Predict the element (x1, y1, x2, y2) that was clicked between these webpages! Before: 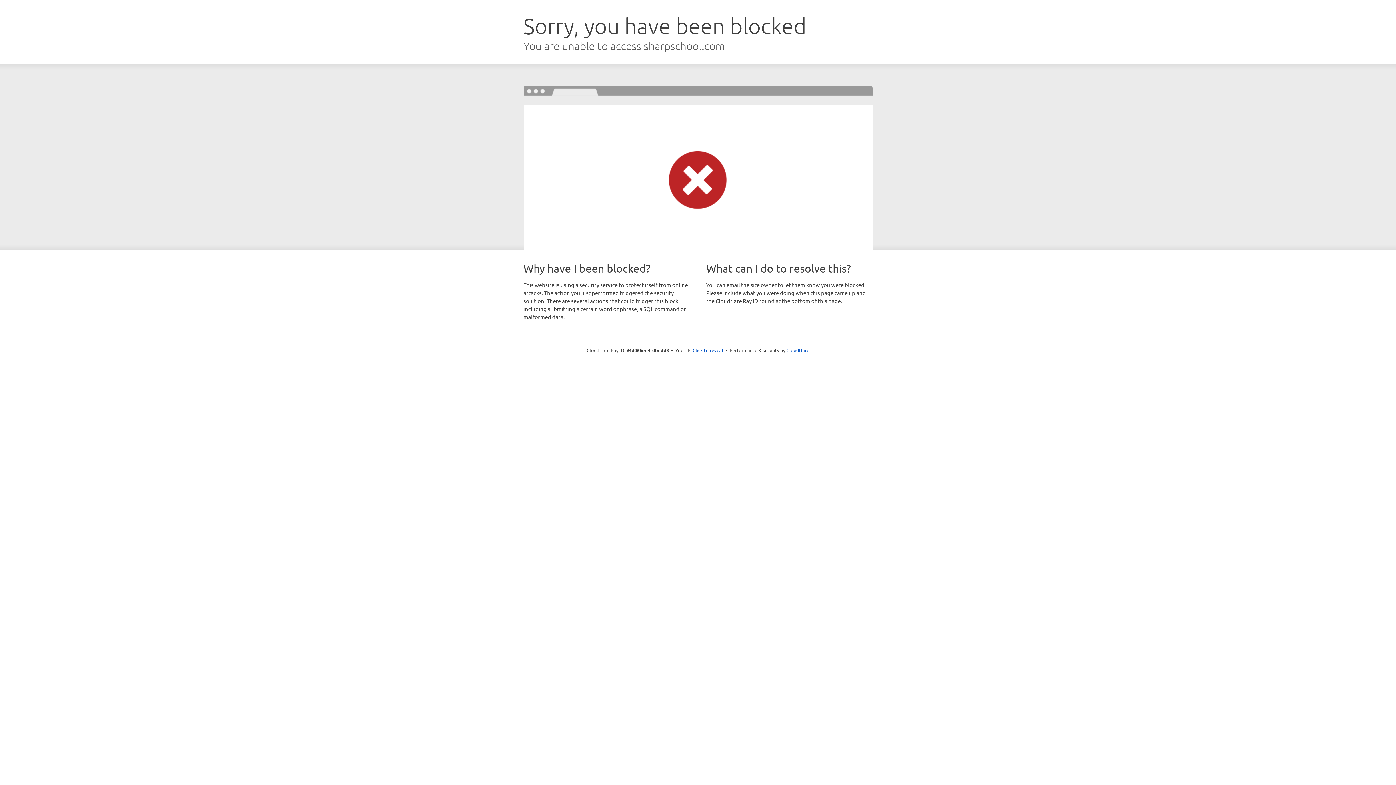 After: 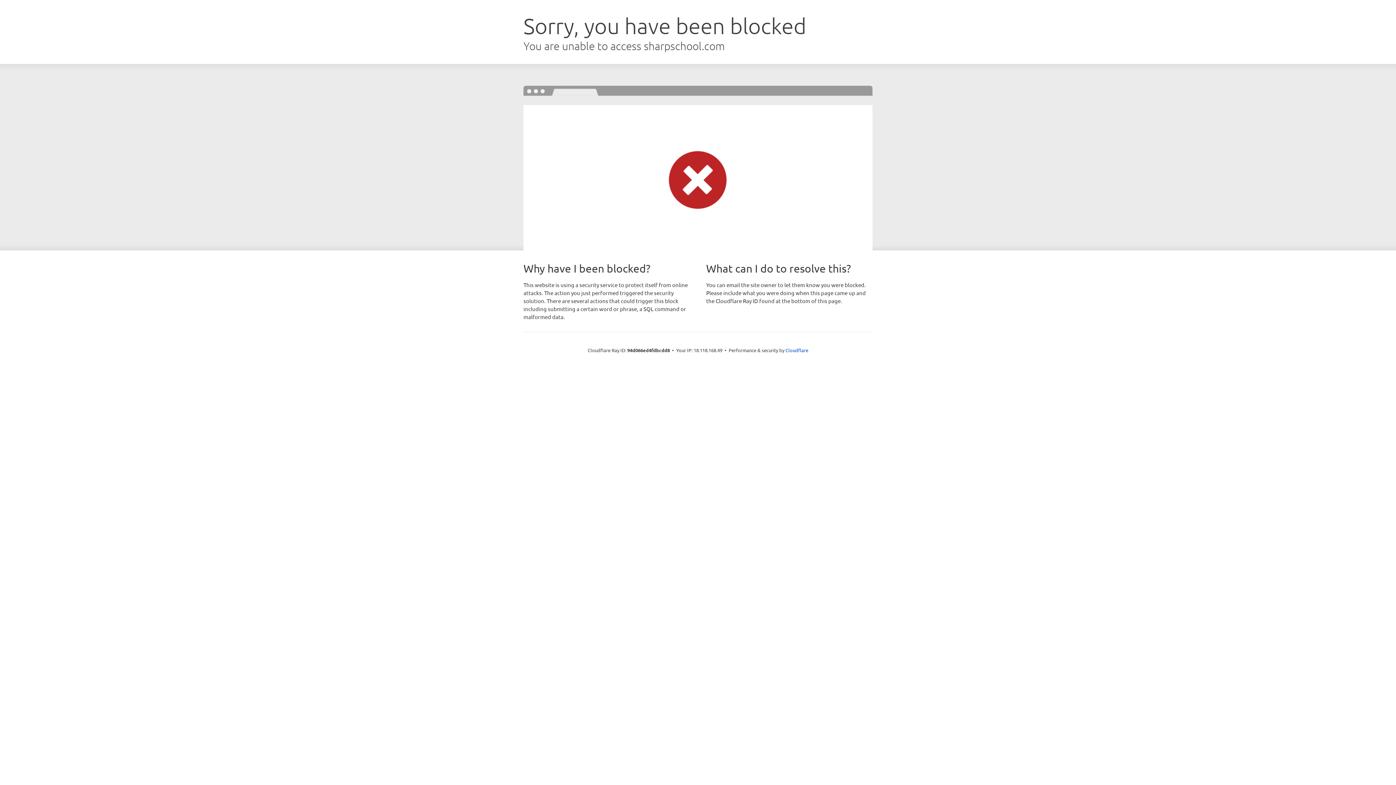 Action: label: Click to reveal bbox: (692, 346, 723, 353)